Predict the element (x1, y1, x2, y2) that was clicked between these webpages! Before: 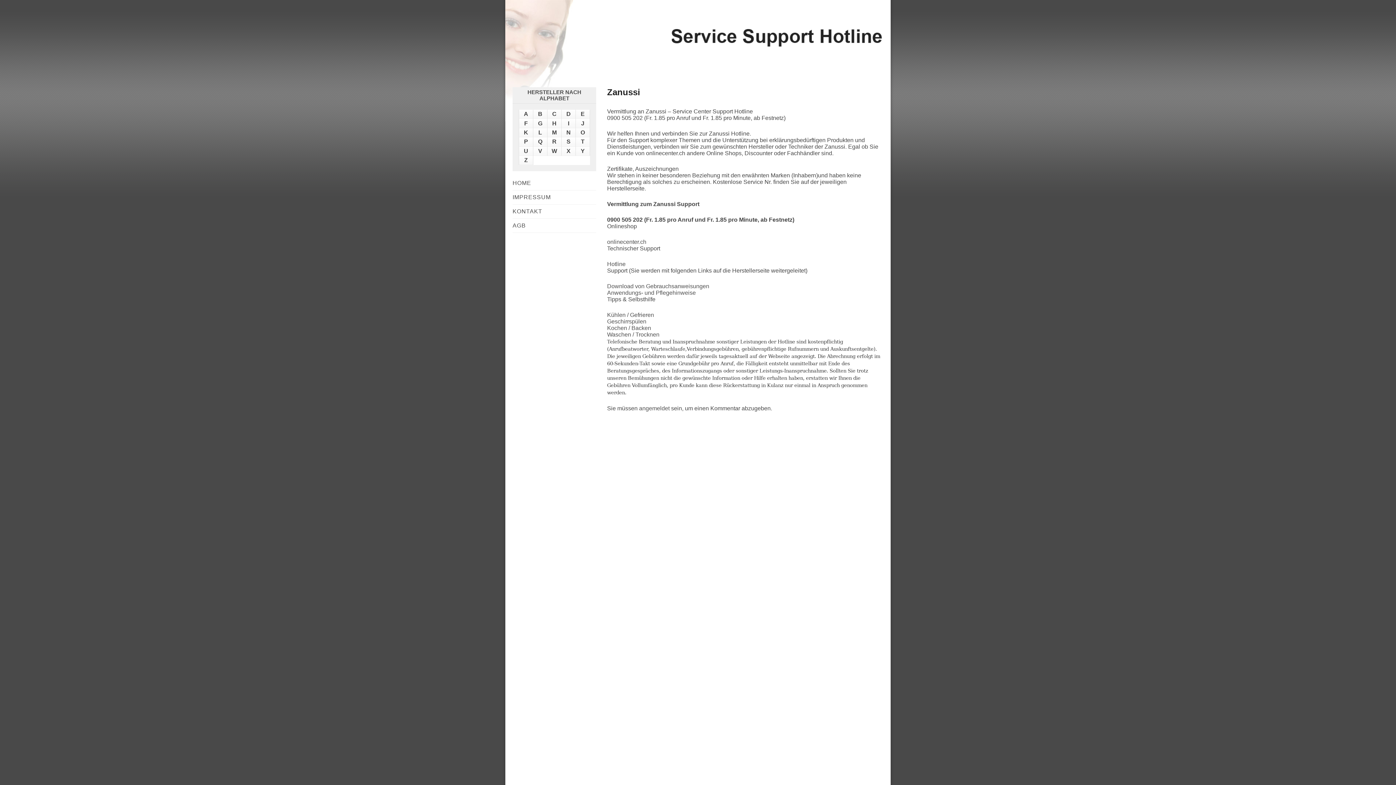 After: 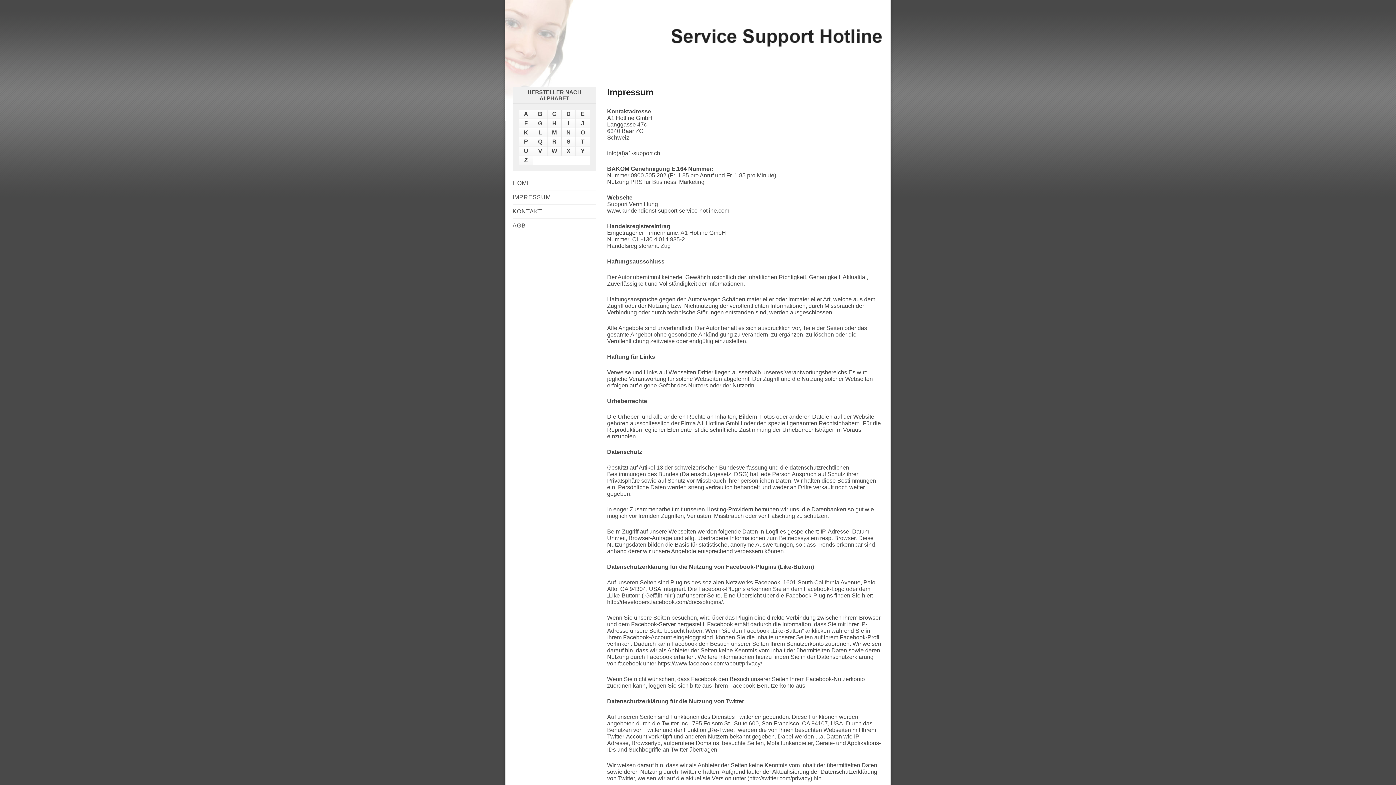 Action: label: IMPRESSUM bbox: (512, 190, 596, 204)